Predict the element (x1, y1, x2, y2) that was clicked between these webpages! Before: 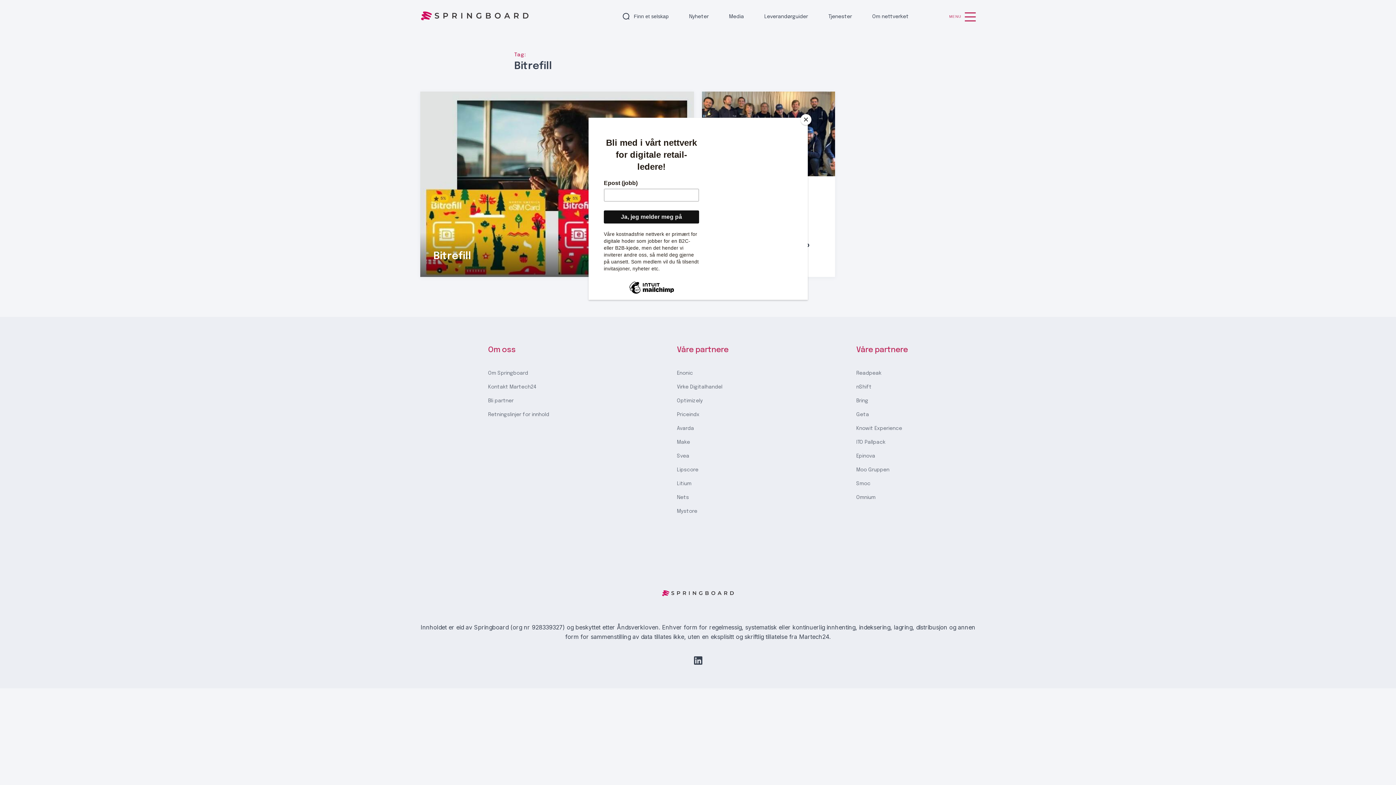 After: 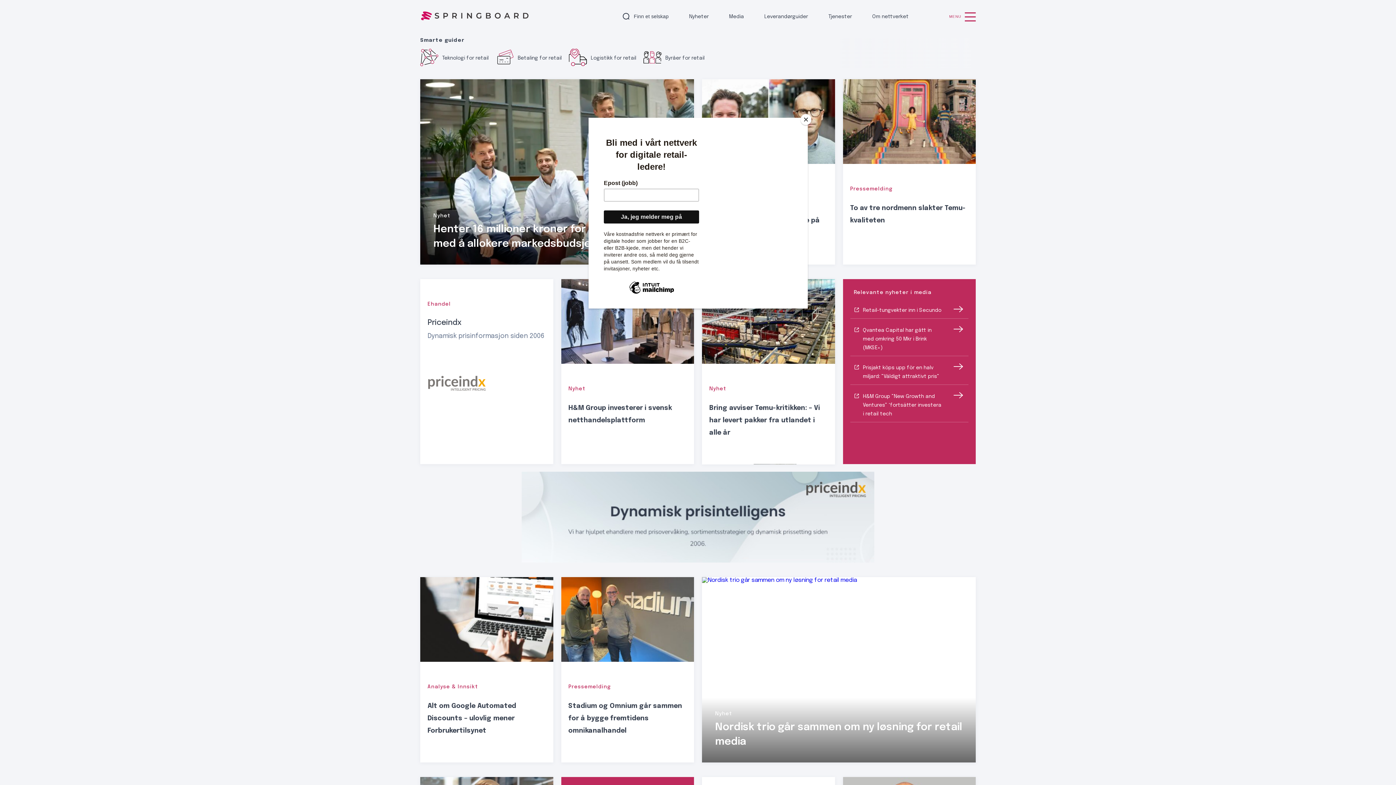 Action: bbox: (420, 15, 529, 22)